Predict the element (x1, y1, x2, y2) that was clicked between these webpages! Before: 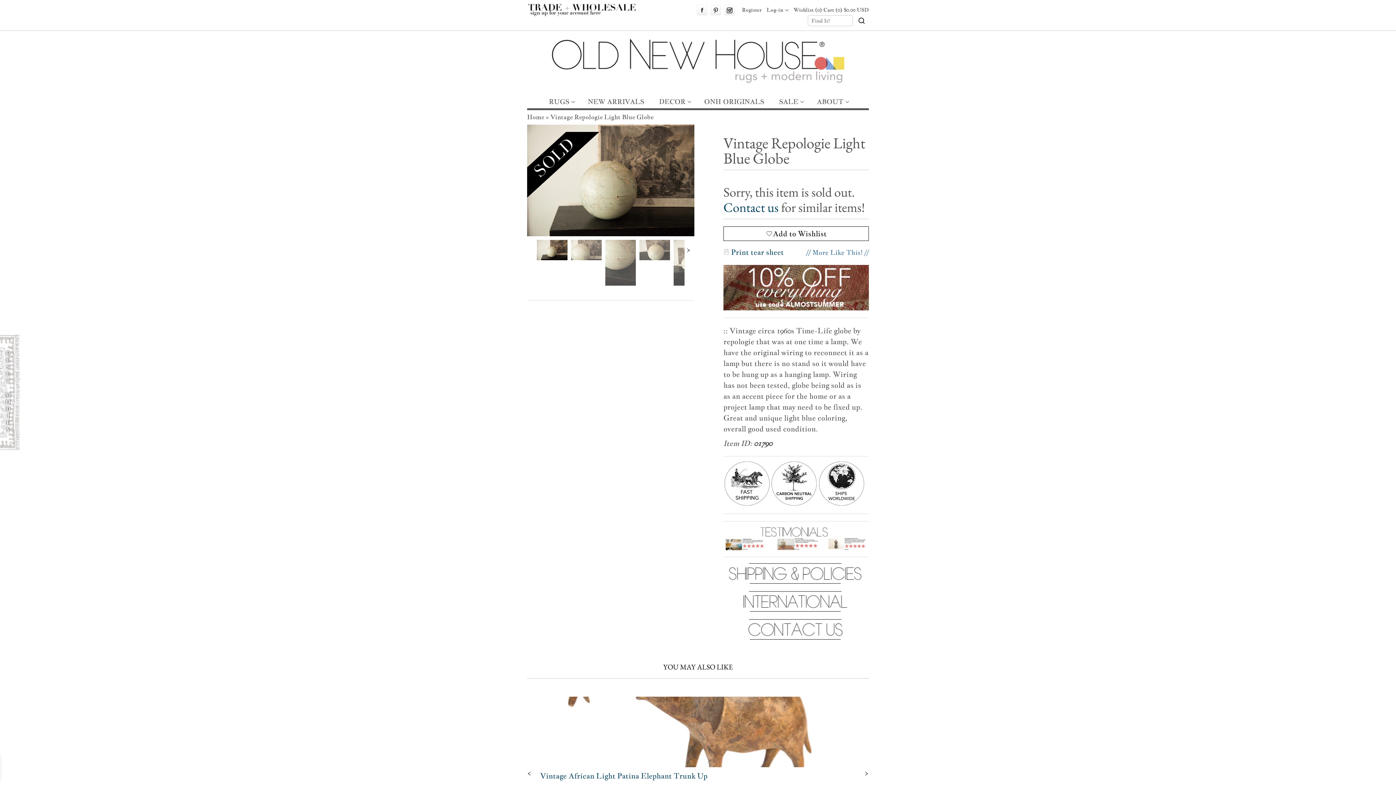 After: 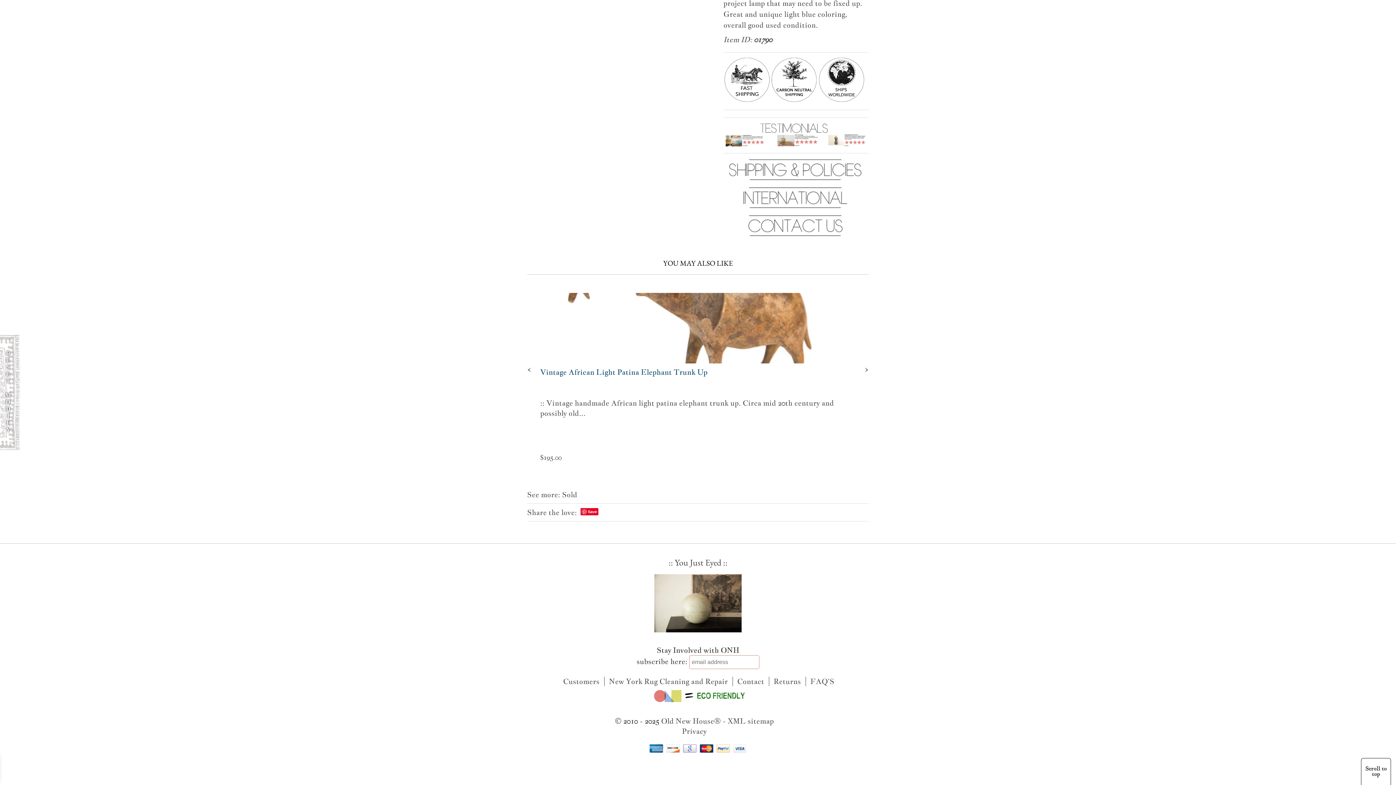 Action: bbox: (806, 247, 869, 257) label: // More Like This! //